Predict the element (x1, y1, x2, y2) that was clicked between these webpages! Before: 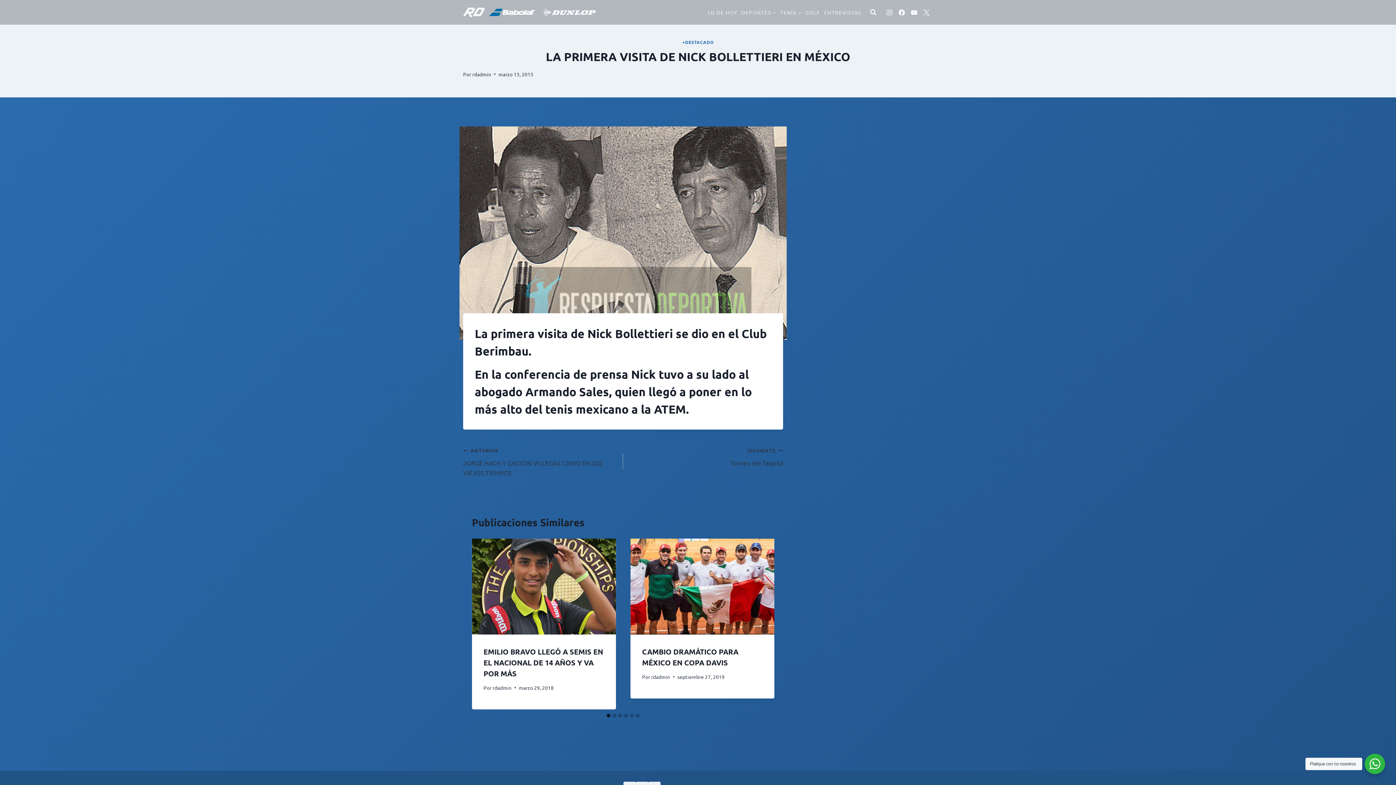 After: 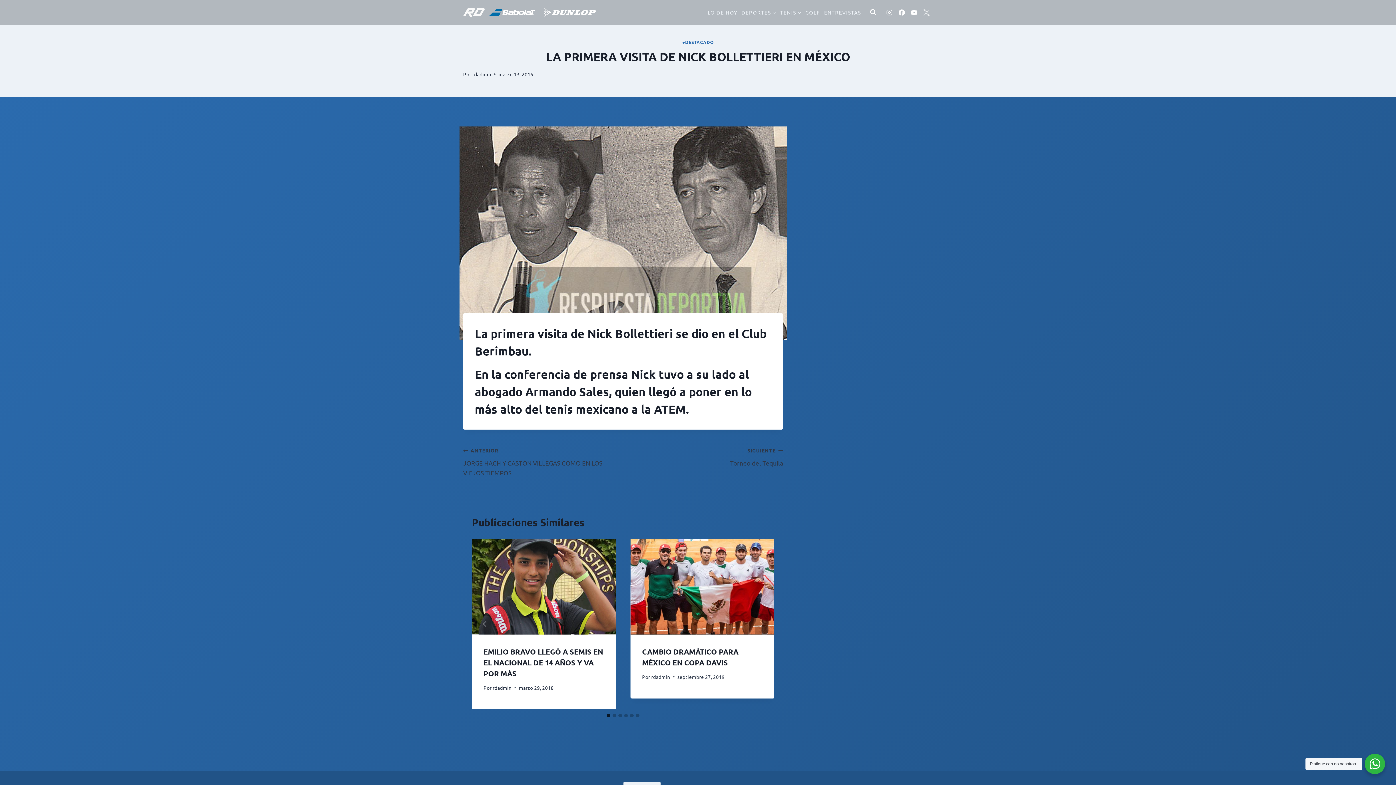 Action: bbox: (920, 6, 933, 18) label: X